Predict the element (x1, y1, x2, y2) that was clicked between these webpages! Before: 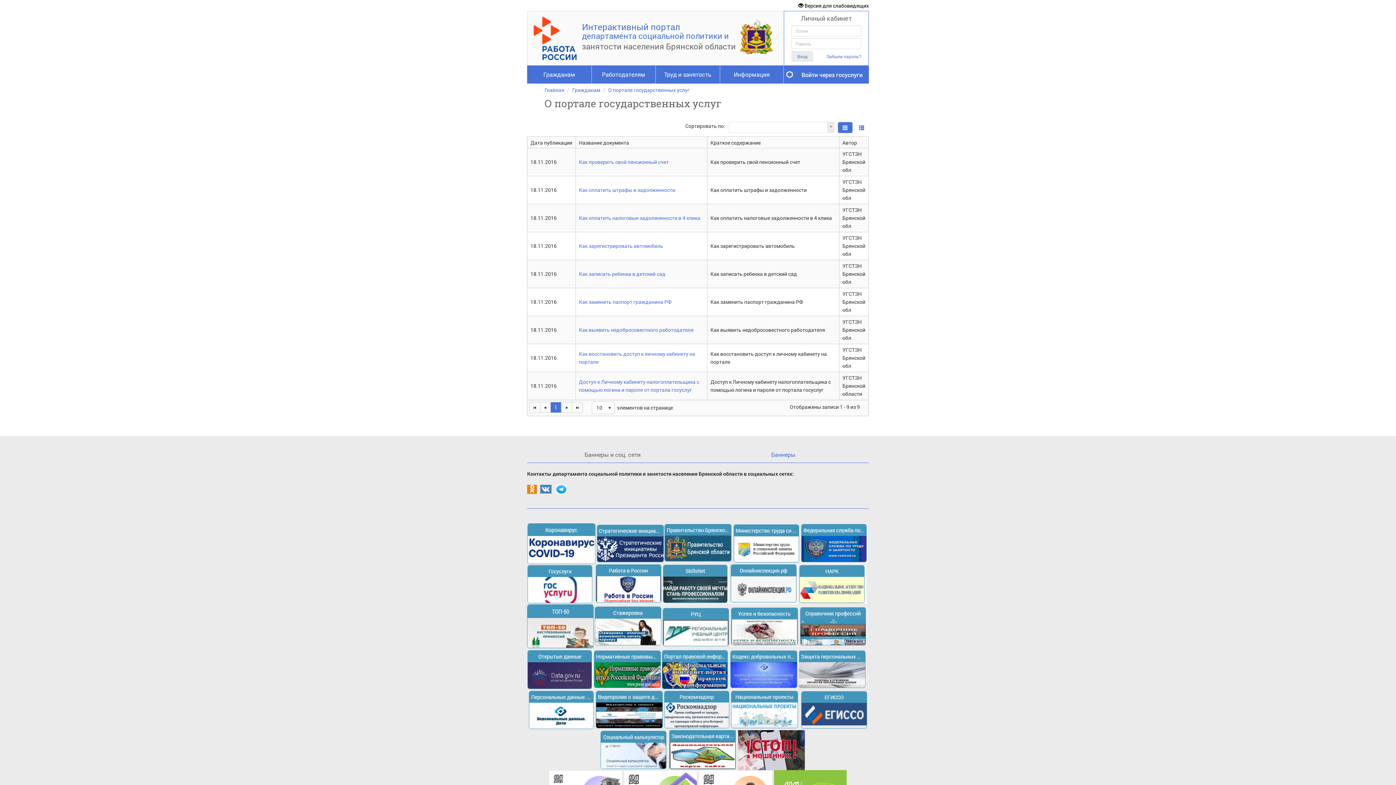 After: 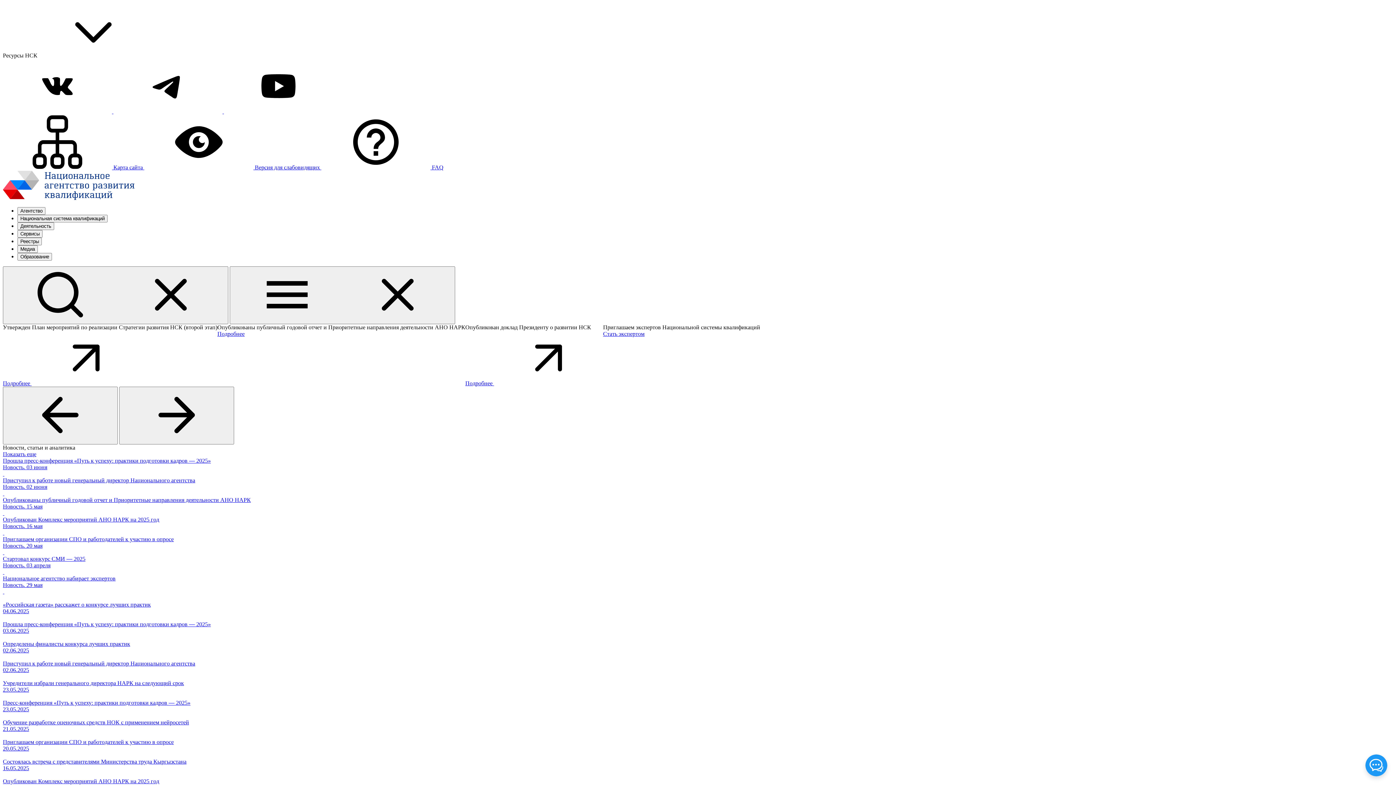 Action: bbox: (799, 580, 866, 587)